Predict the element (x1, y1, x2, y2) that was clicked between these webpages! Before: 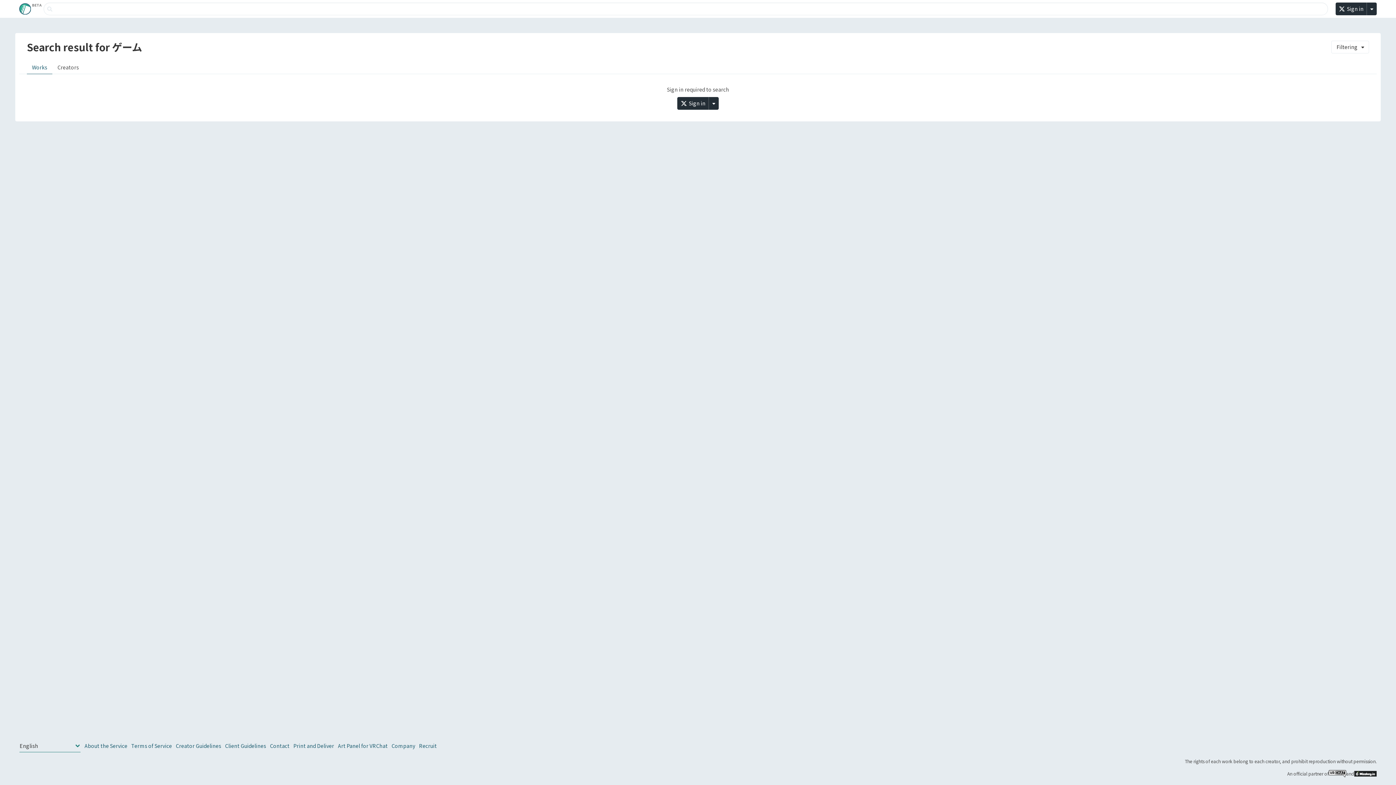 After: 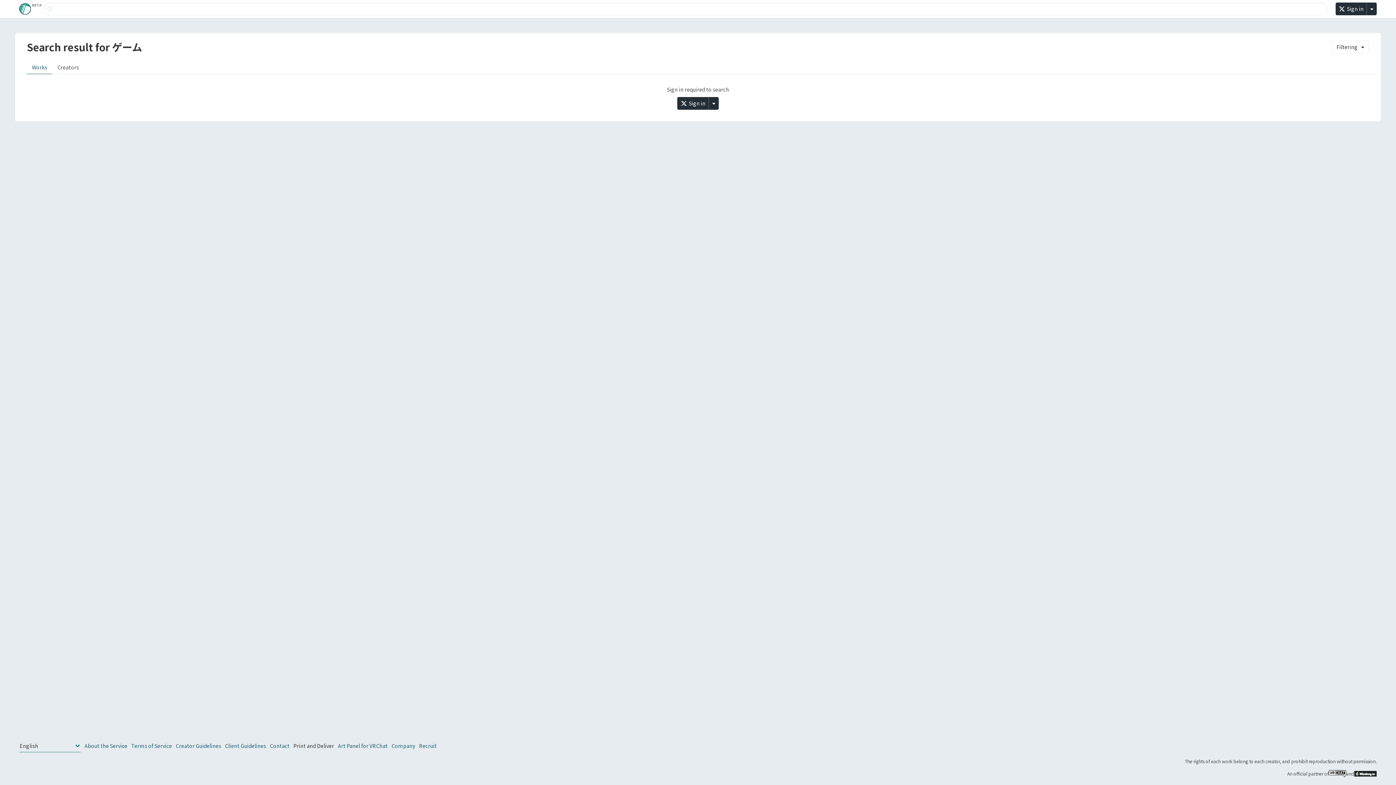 Action: bbox: (293, 742, 334, 750) label: Print and Deliver